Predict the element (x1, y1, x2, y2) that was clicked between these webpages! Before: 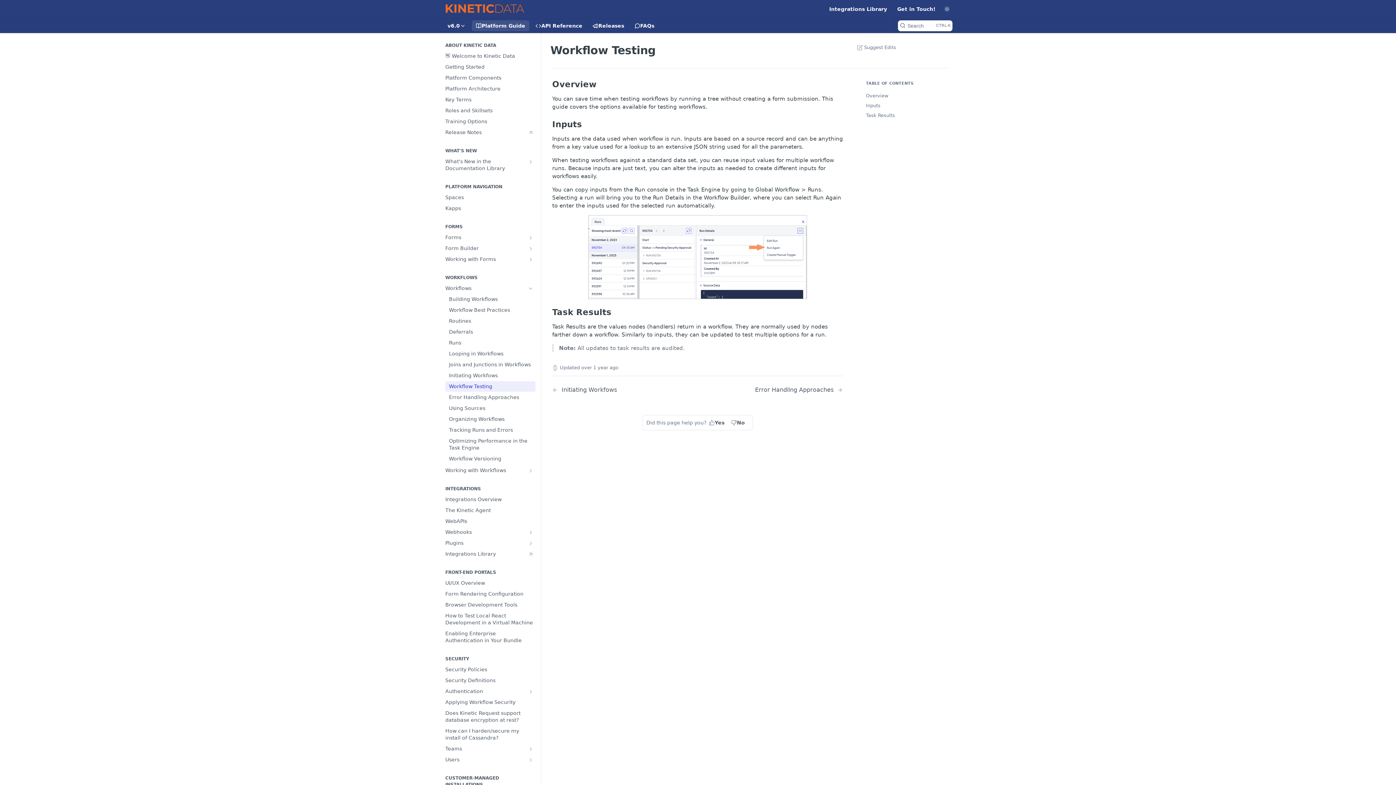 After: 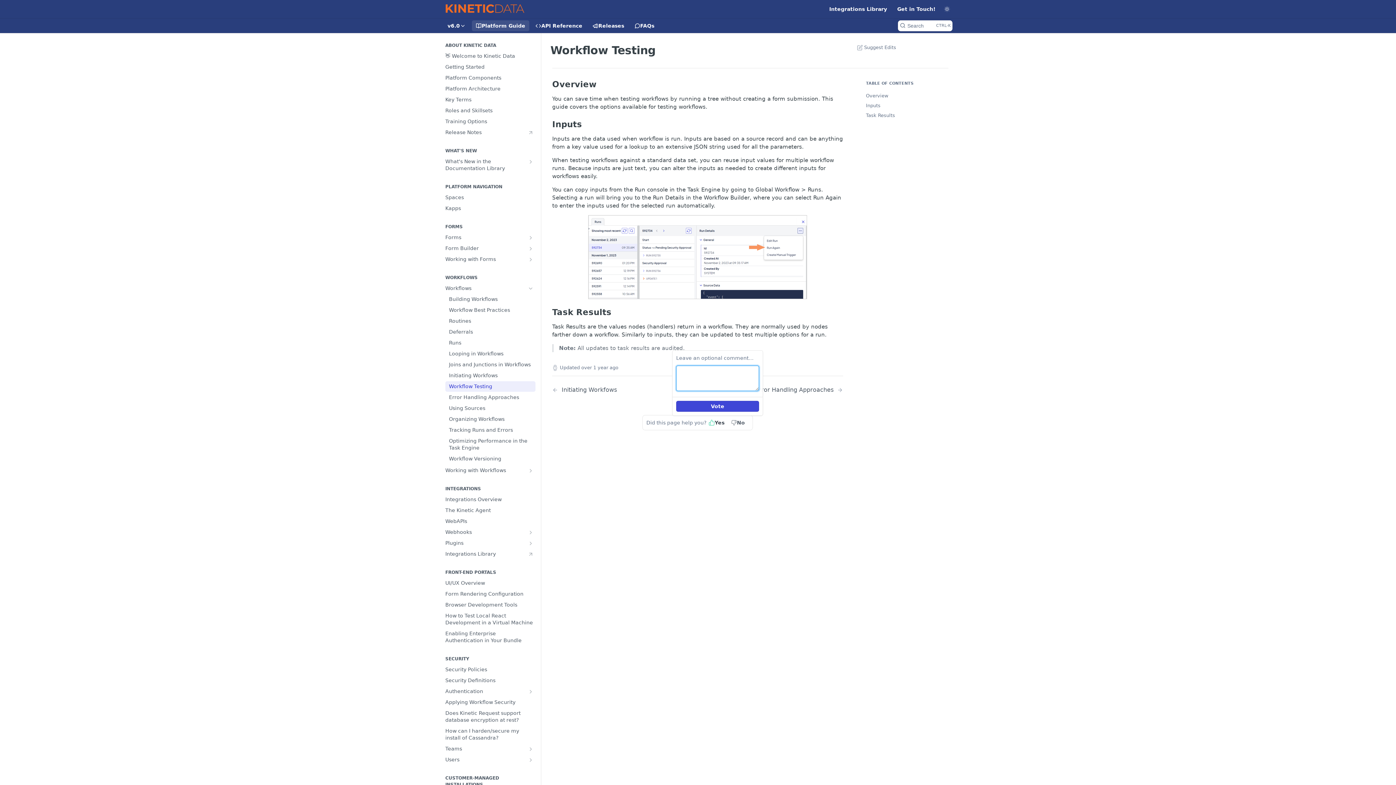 Action: label: Yes bbox: (706, 417, 728, 428)